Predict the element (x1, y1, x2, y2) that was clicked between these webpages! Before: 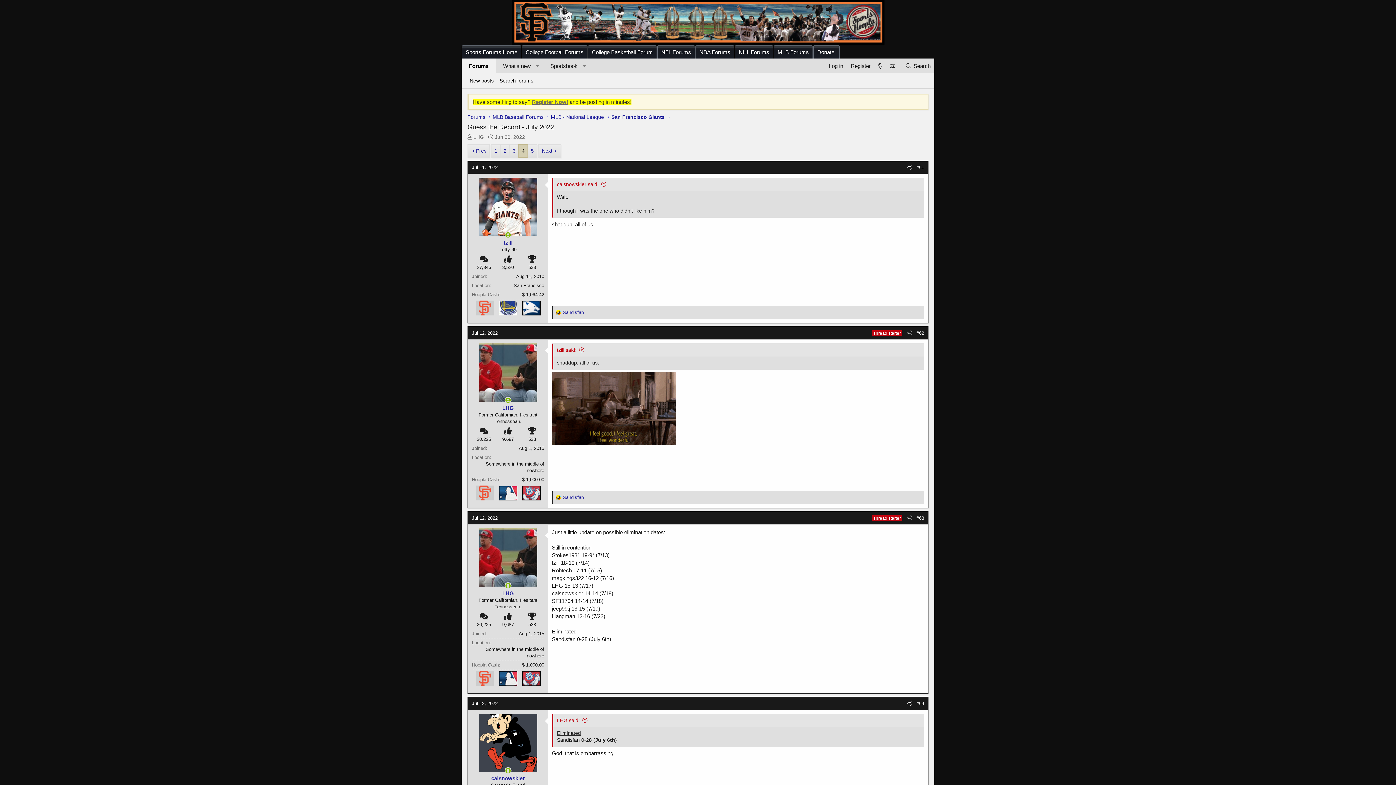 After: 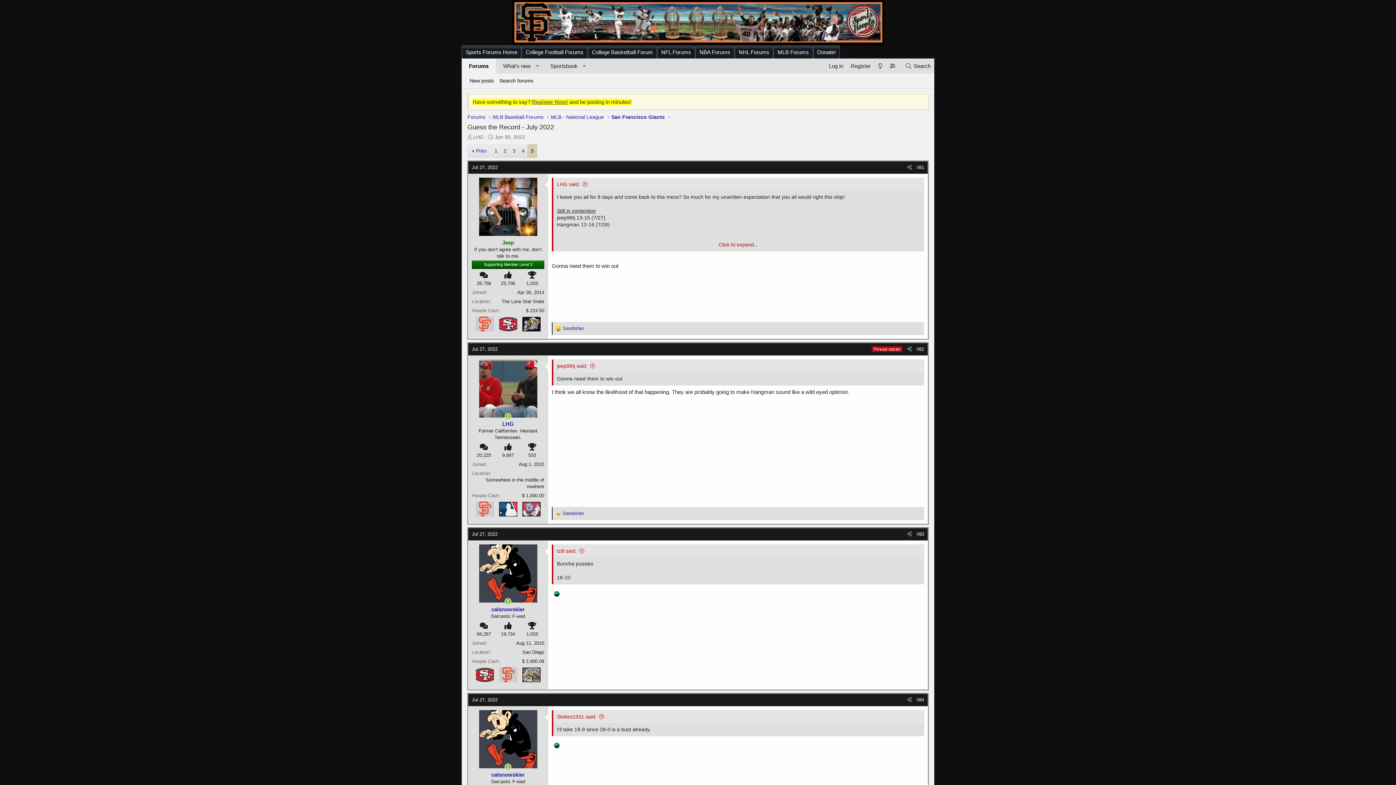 Action: label: 5 bbox: (528, 144, 536, 157)